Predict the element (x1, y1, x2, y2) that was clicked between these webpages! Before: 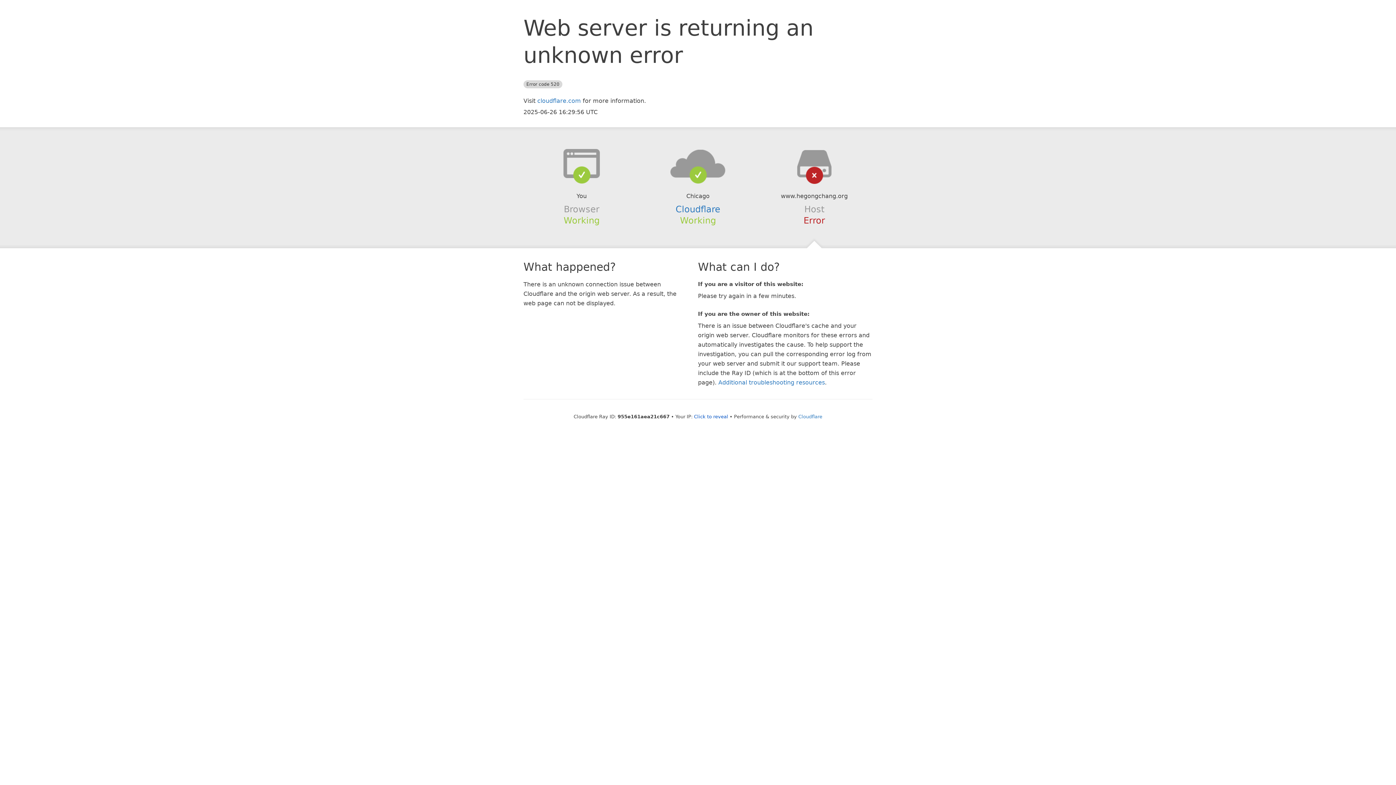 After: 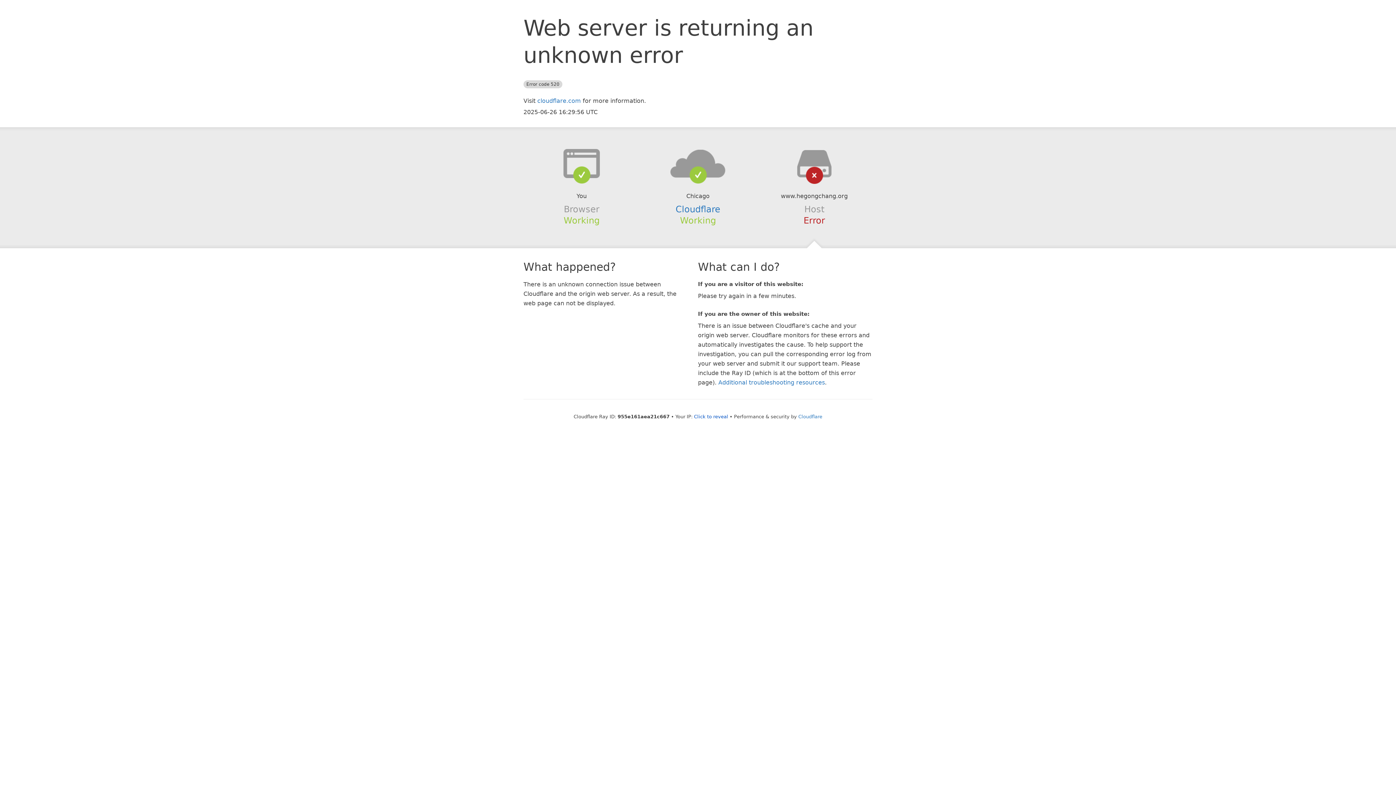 Action: bbox: (639, 148, 756, 178)